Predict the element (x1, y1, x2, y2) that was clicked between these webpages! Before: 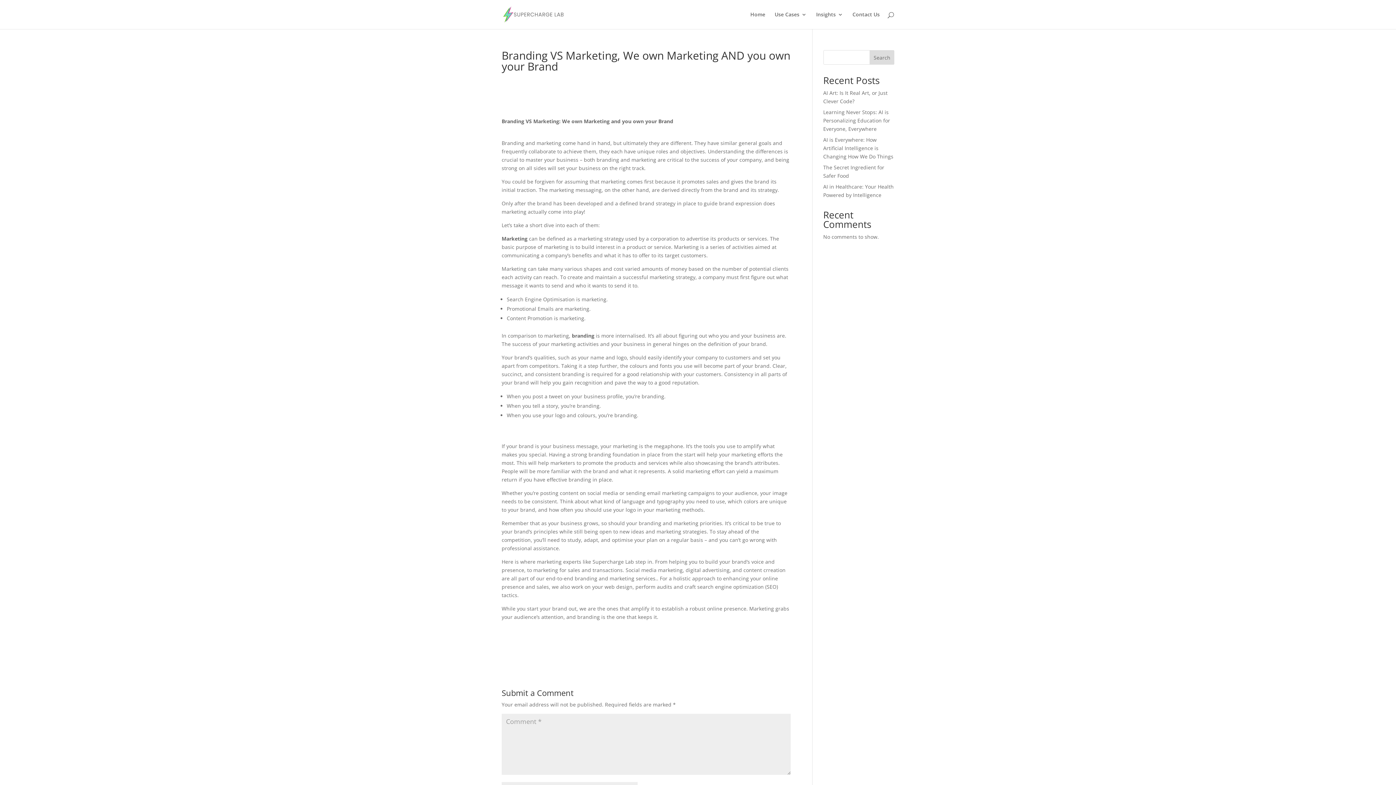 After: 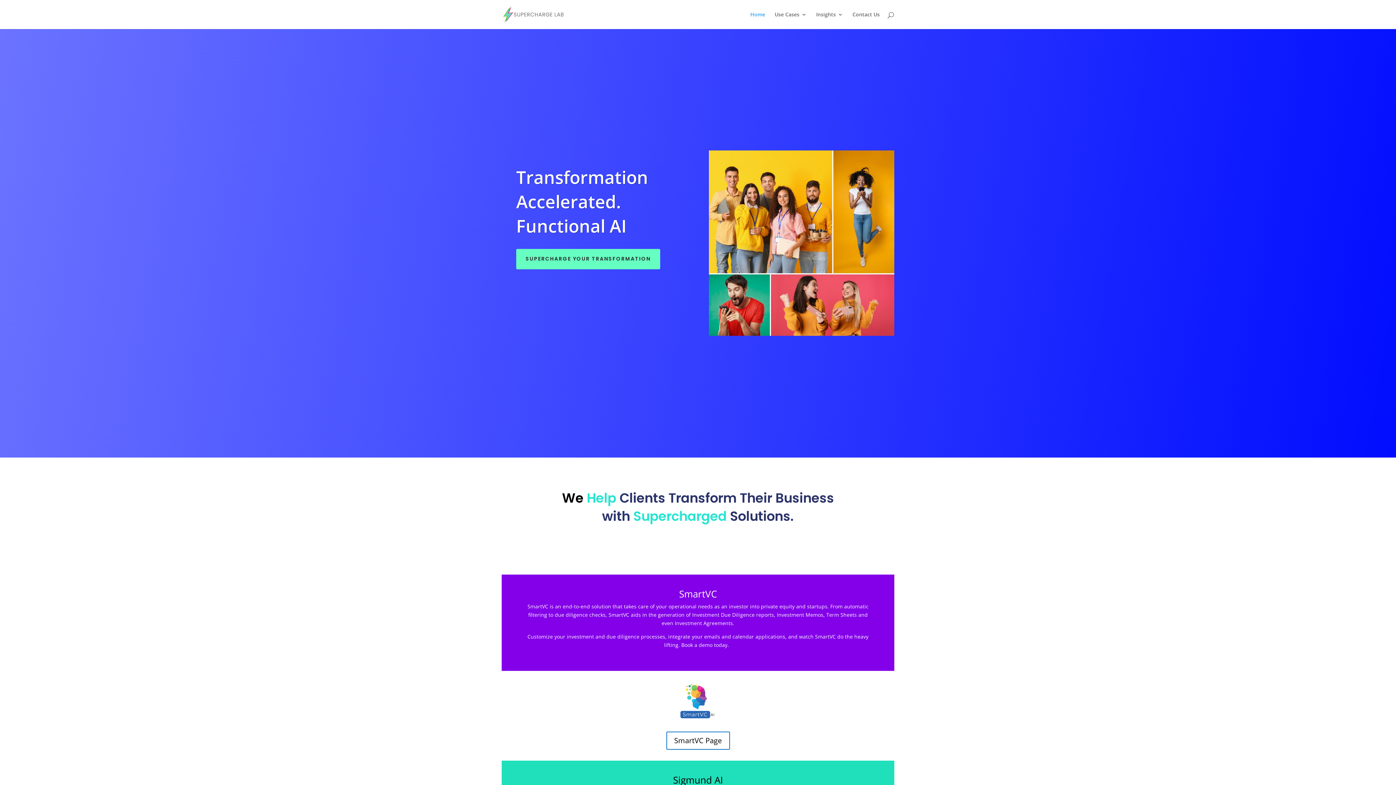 Action: bbox: (503, 10, 563, 17)